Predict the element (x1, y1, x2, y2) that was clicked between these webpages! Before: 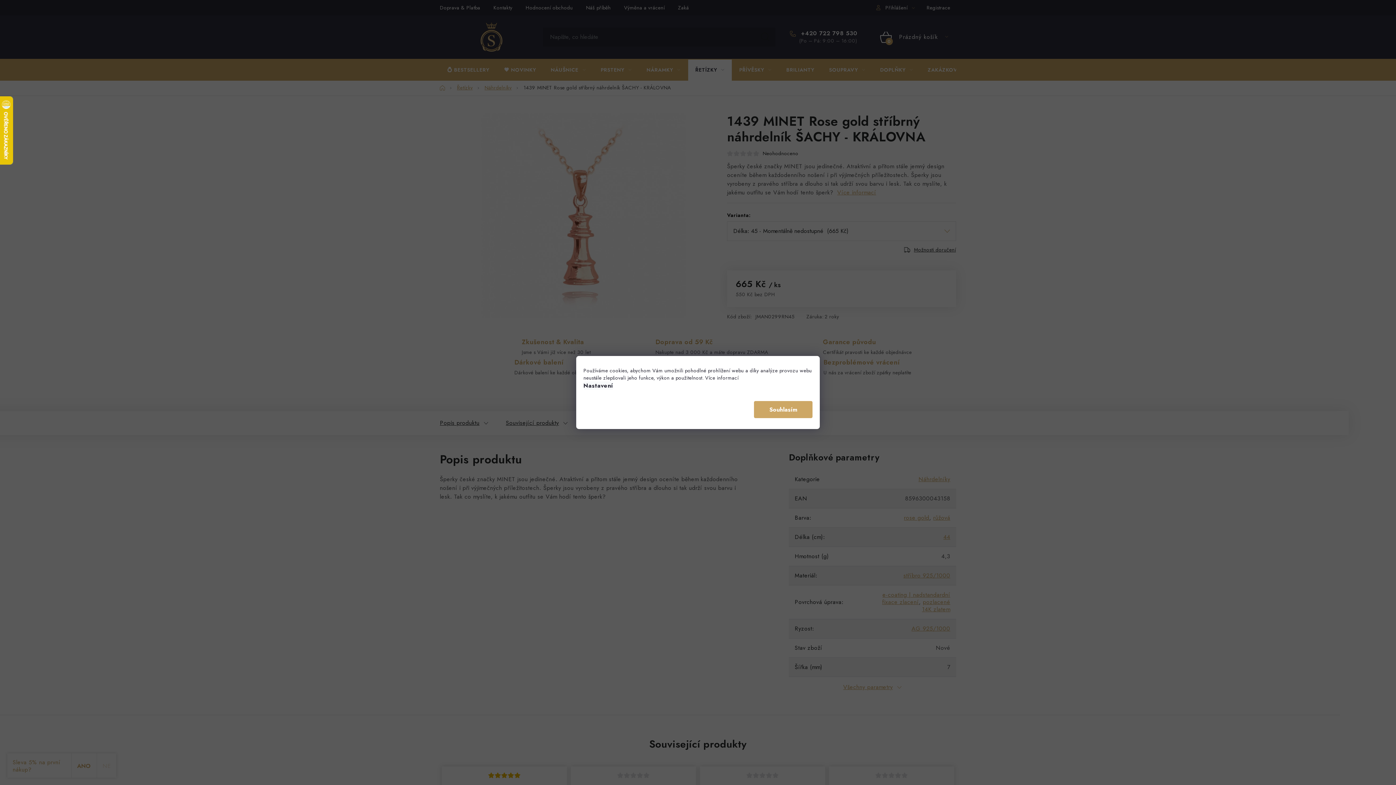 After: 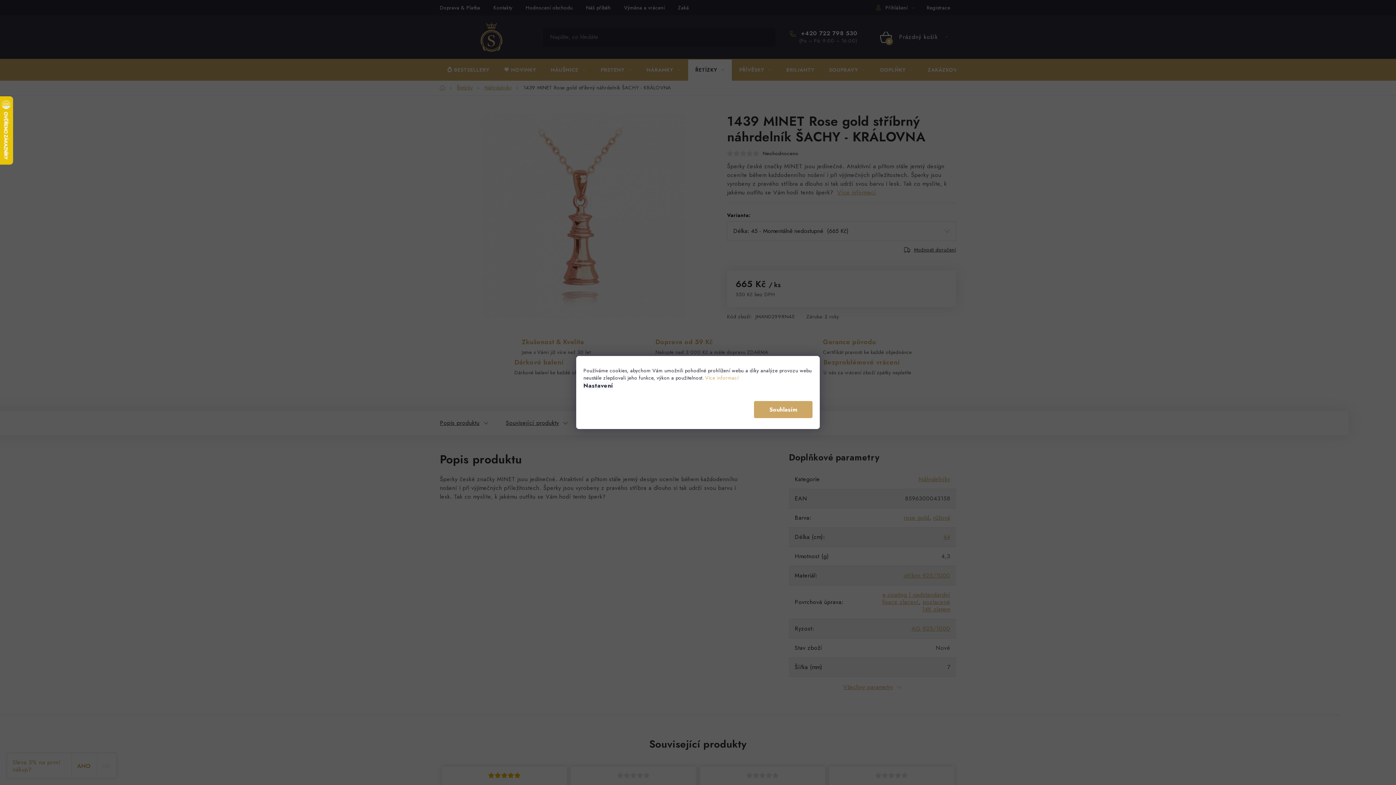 Action: label: Více informací bbox: (705, 374, 738, 381)